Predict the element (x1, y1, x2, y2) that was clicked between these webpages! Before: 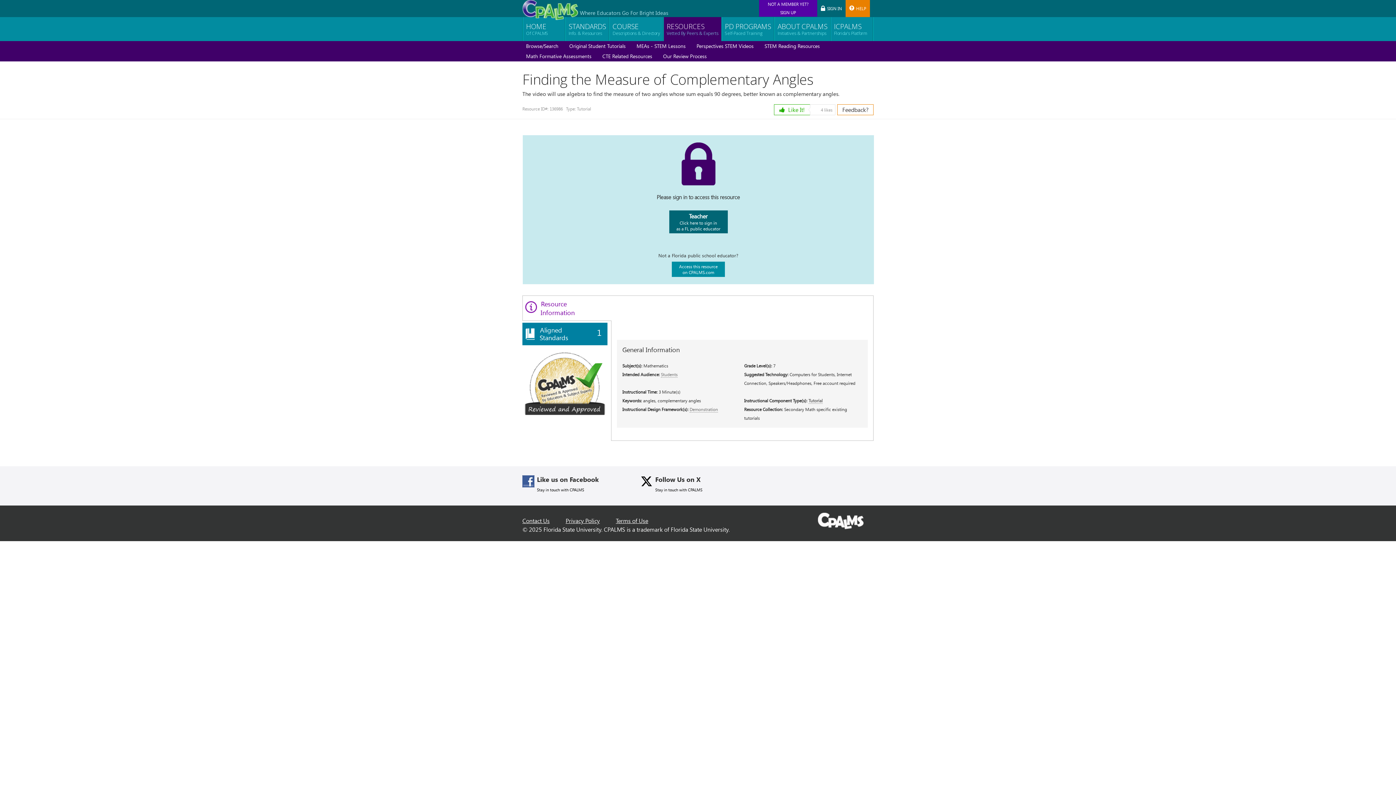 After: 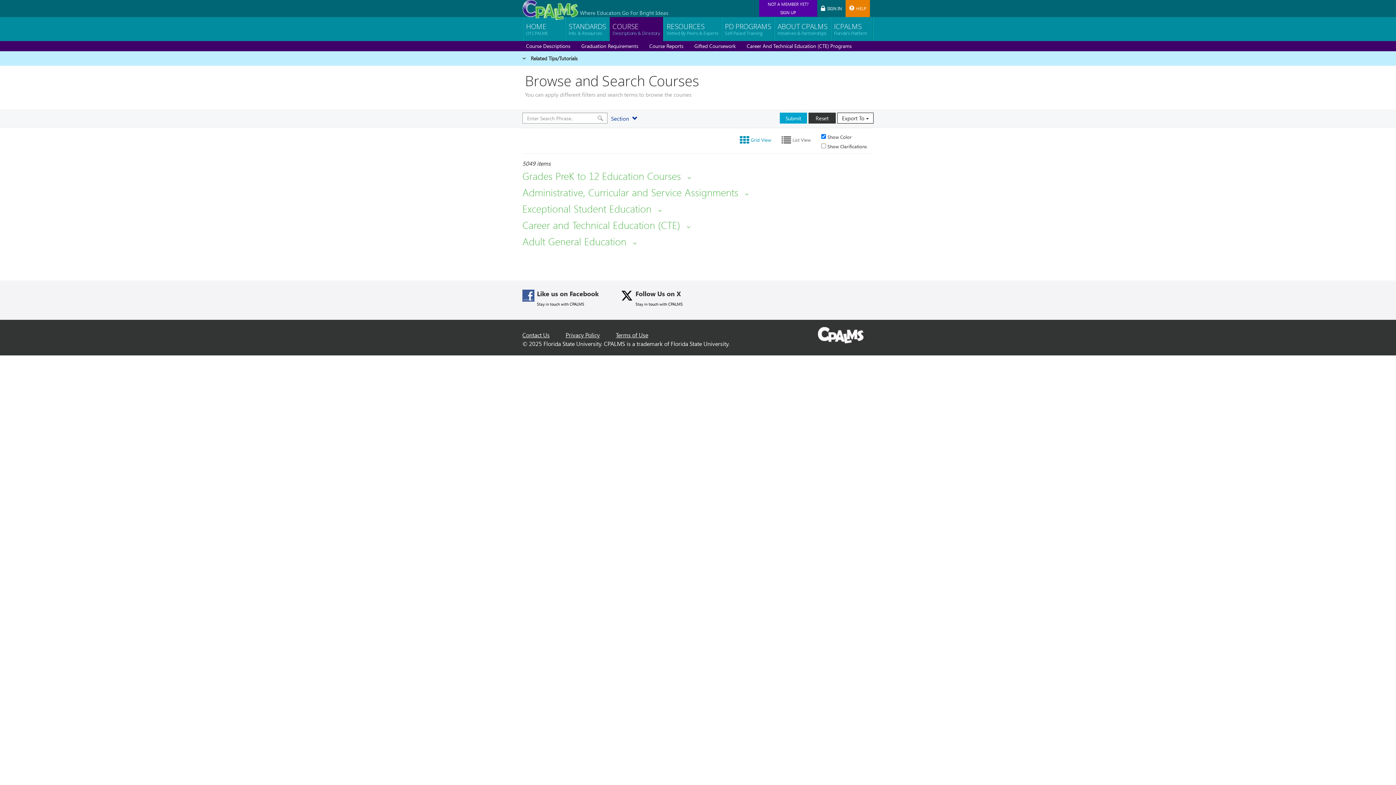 Action: bbox: (609, 17, 663, 41) label: COURSE
Descriptions & Directory